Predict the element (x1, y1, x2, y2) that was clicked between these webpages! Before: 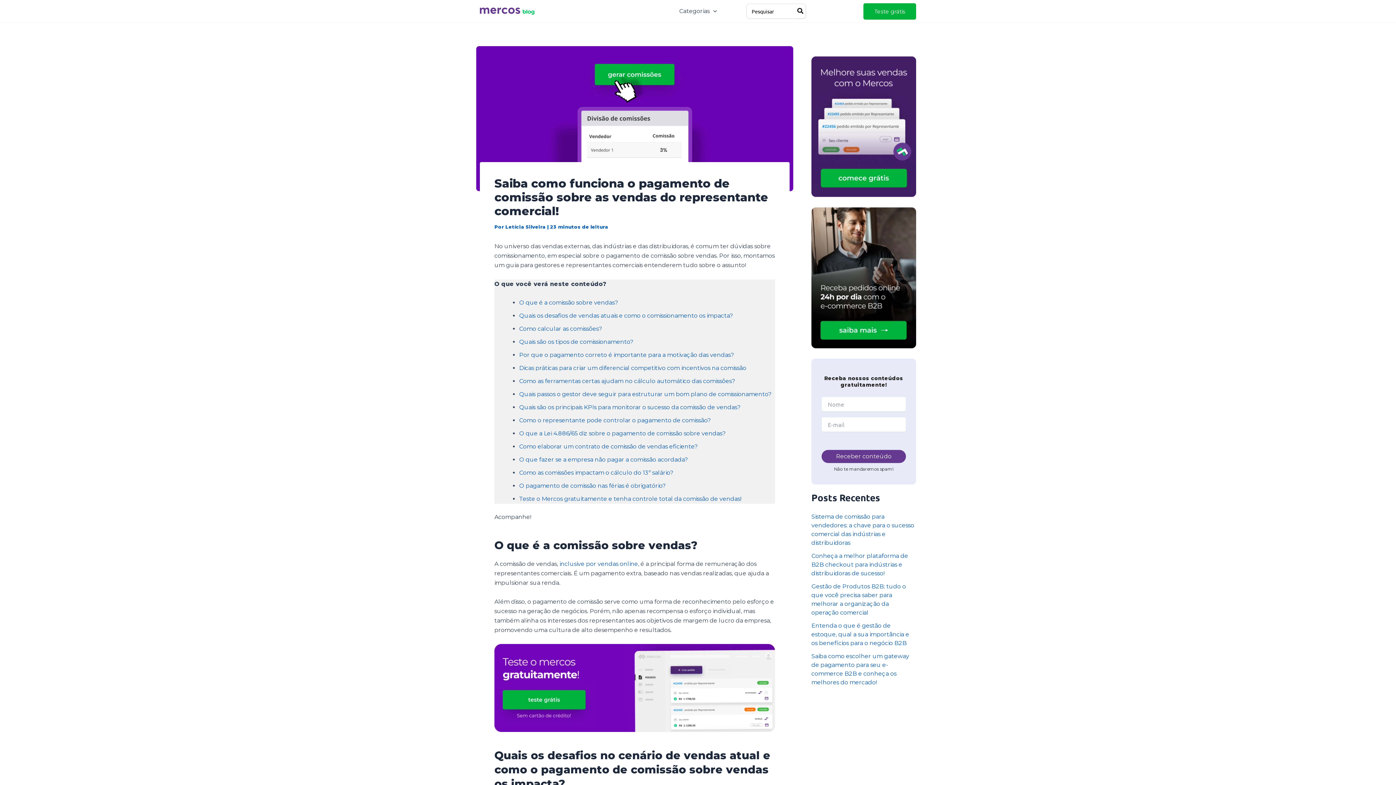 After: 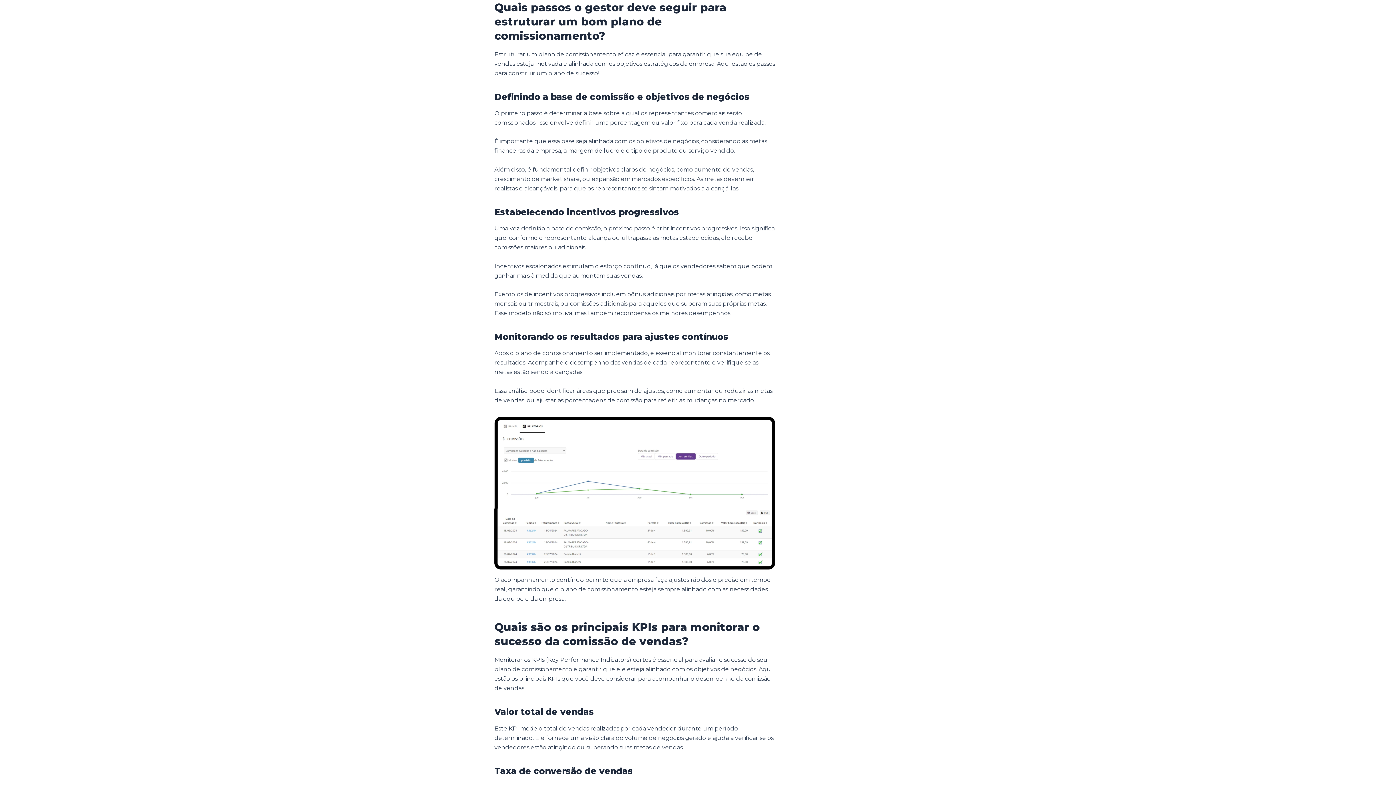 Action: bbox: (519, 391, 771, 397) label: Quais passos o gestor deve seguir para estruturar um bom plano de comissionamento?